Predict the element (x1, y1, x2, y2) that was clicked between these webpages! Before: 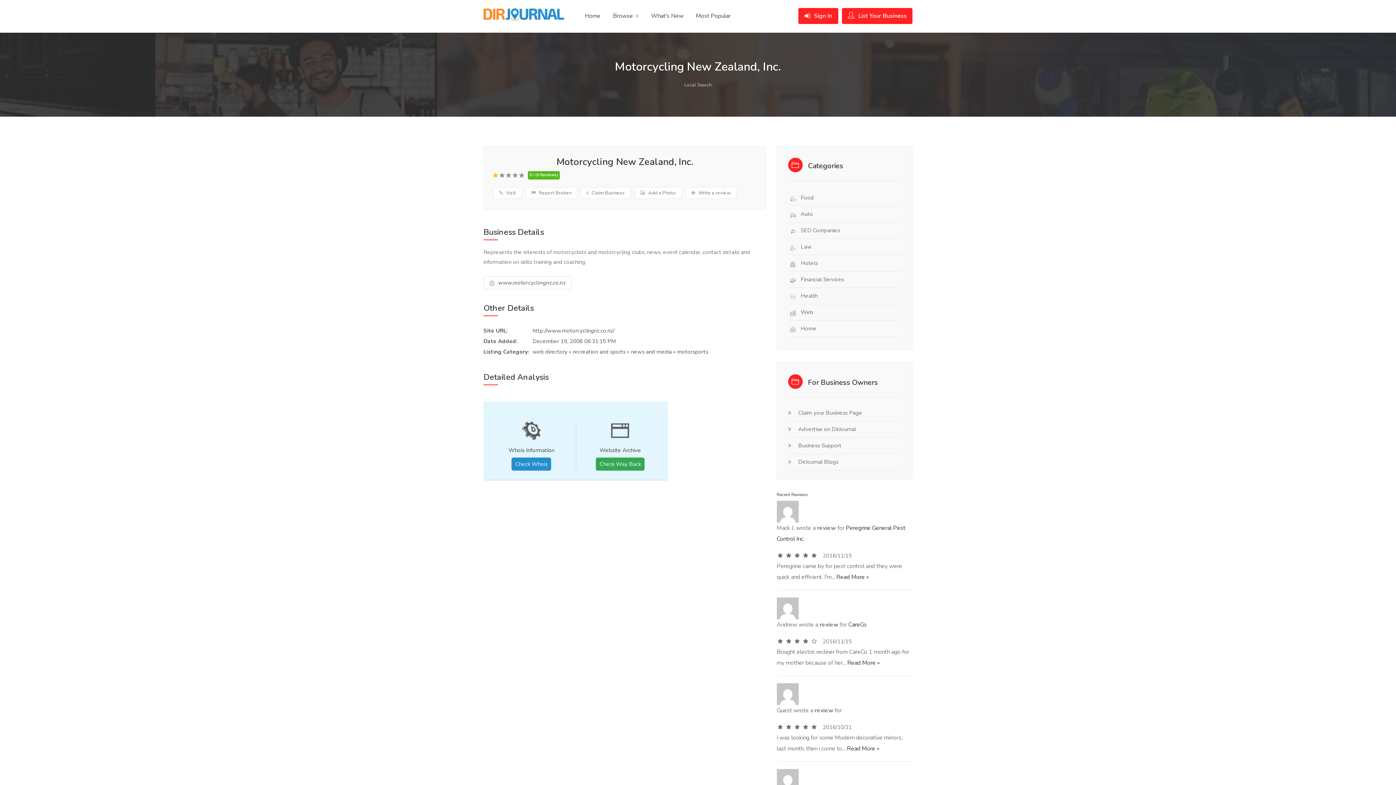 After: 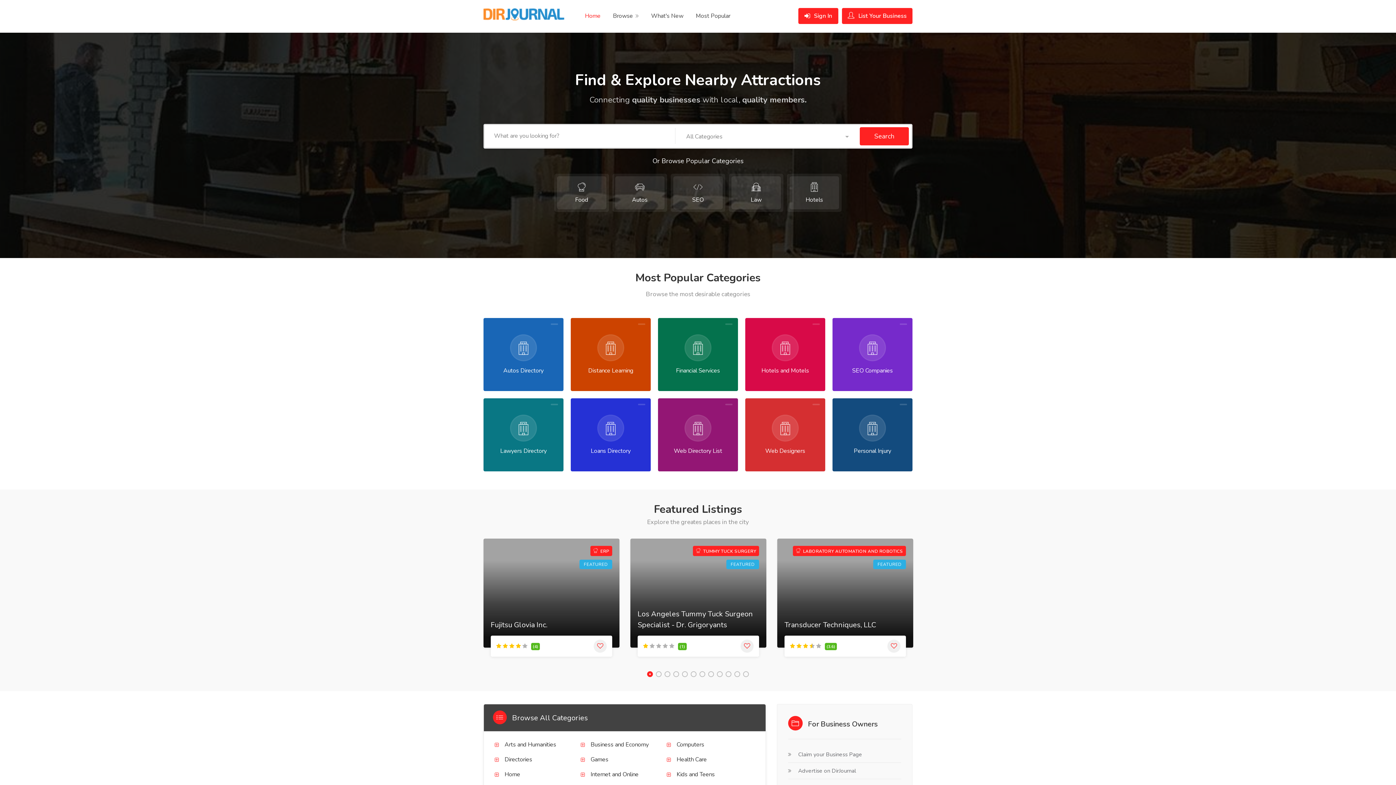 Action: label: Home bbox: (579, 8, 606, 27)